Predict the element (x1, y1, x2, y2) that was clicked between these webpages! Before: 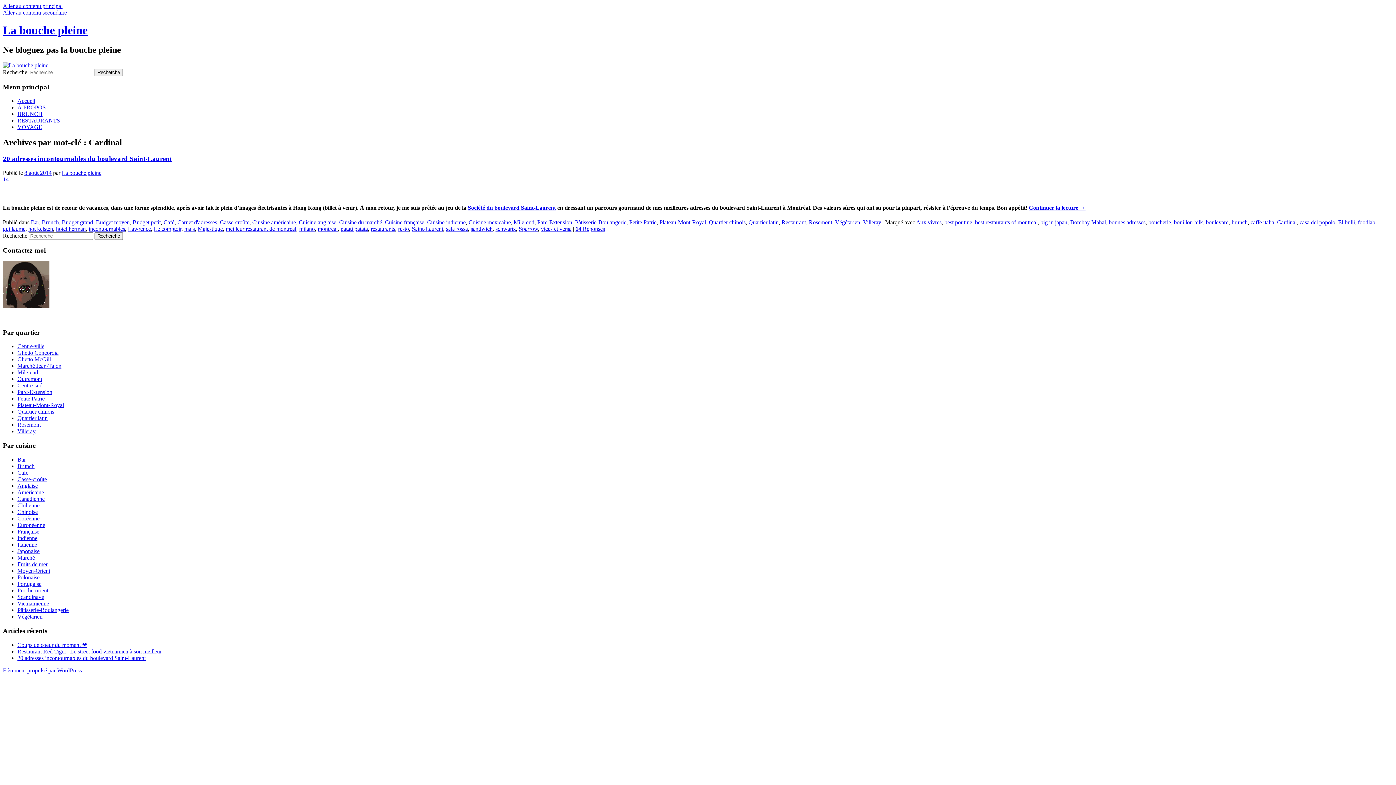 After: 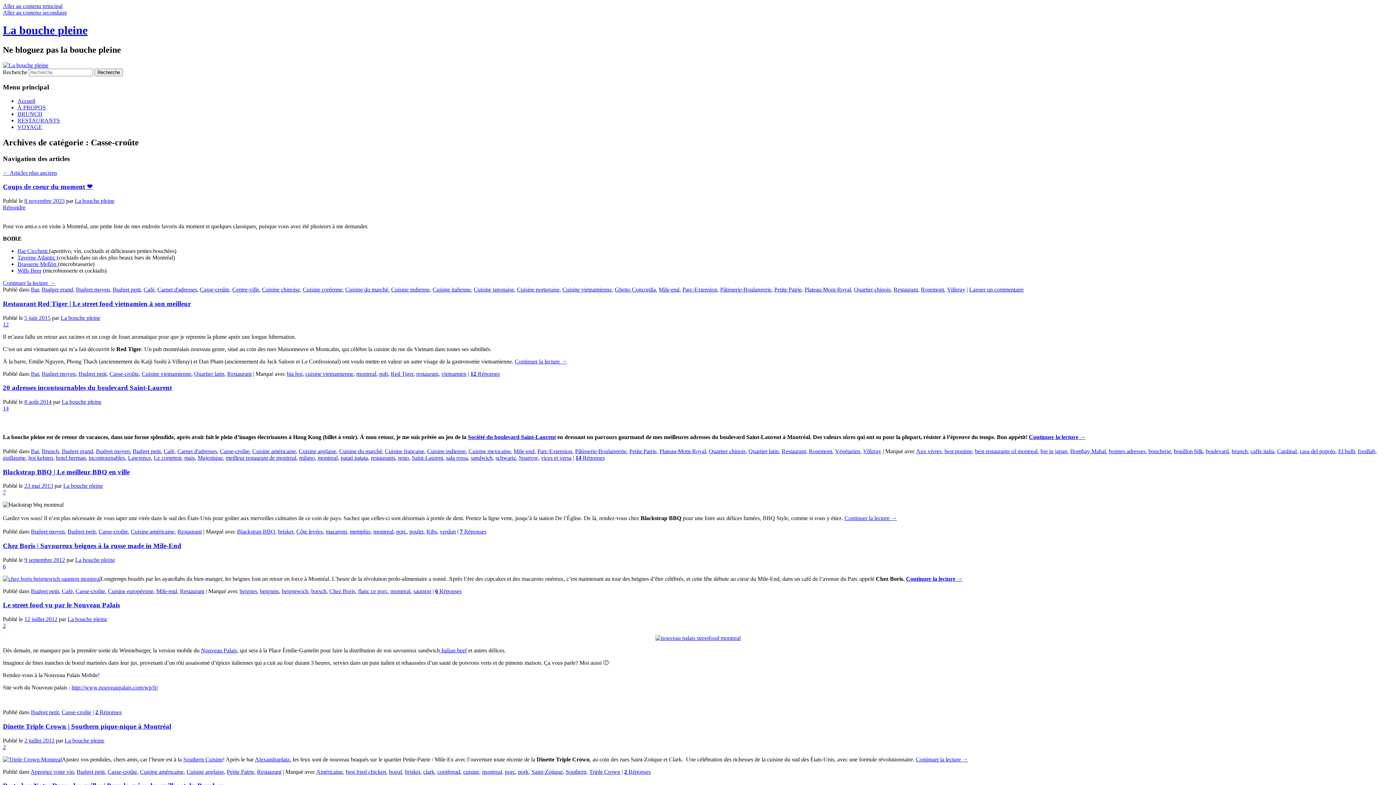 Action: label: Casse-croûte bbox: (17, 476, 46, 482)